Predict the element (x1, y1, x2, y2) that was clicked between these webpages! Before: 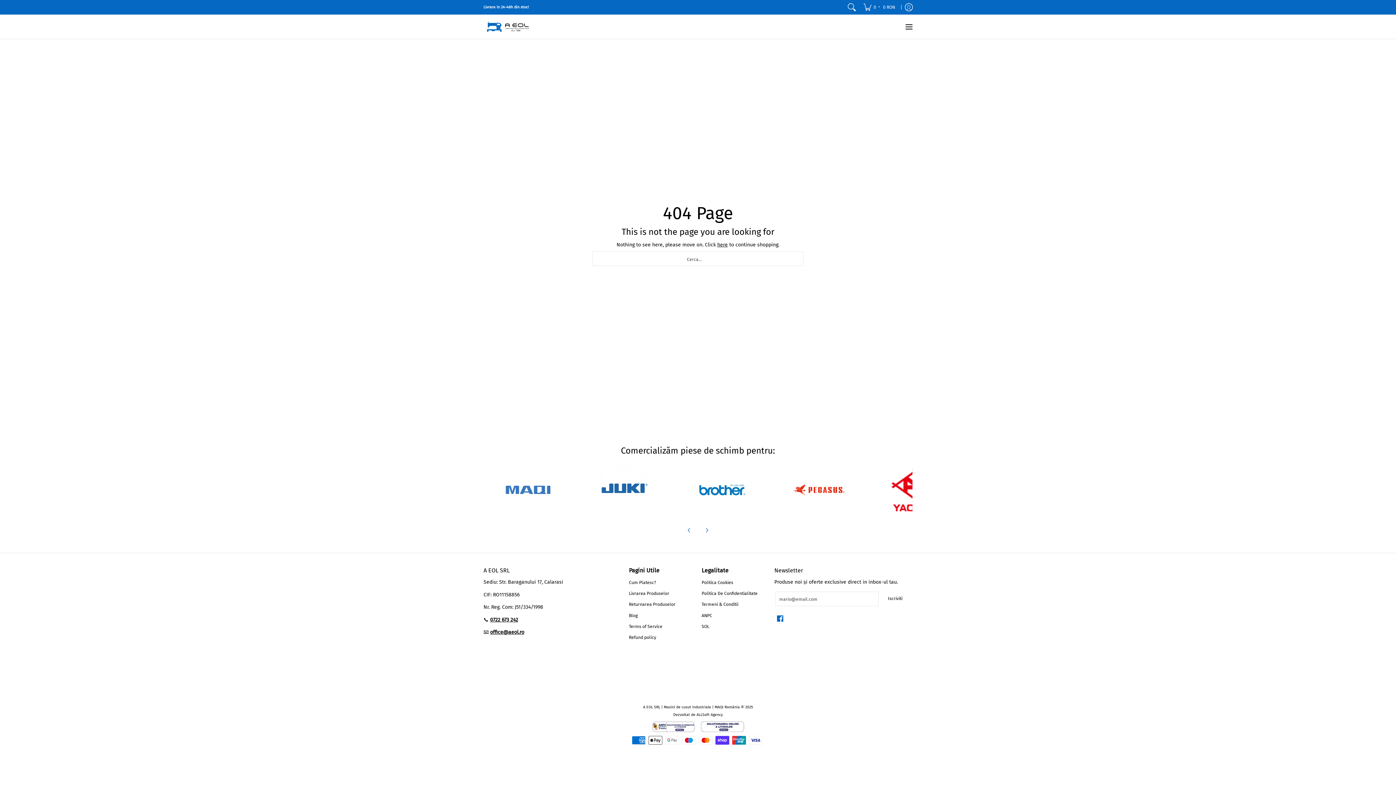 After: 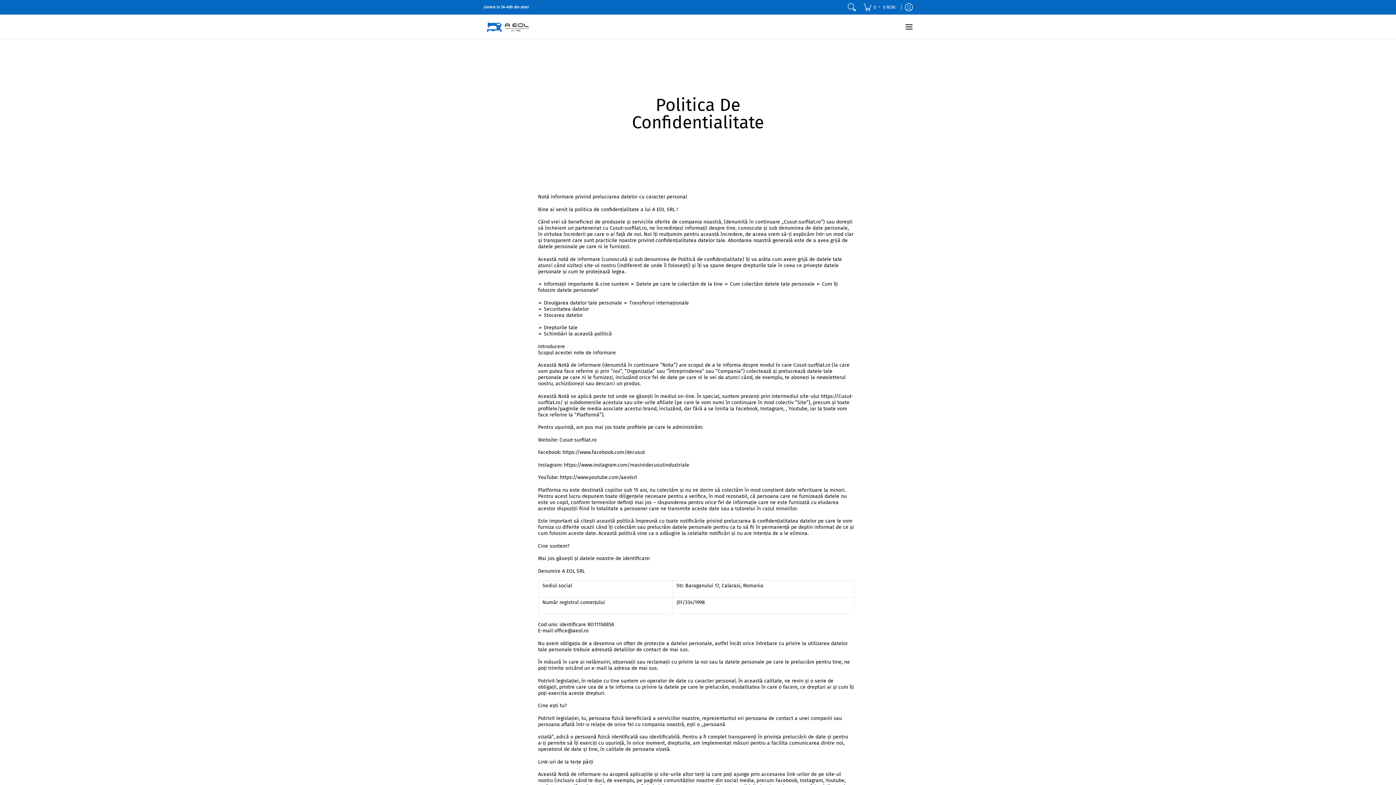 Action: bbox: (701, 588, 767, 599) label: Politica De Confidentialitate